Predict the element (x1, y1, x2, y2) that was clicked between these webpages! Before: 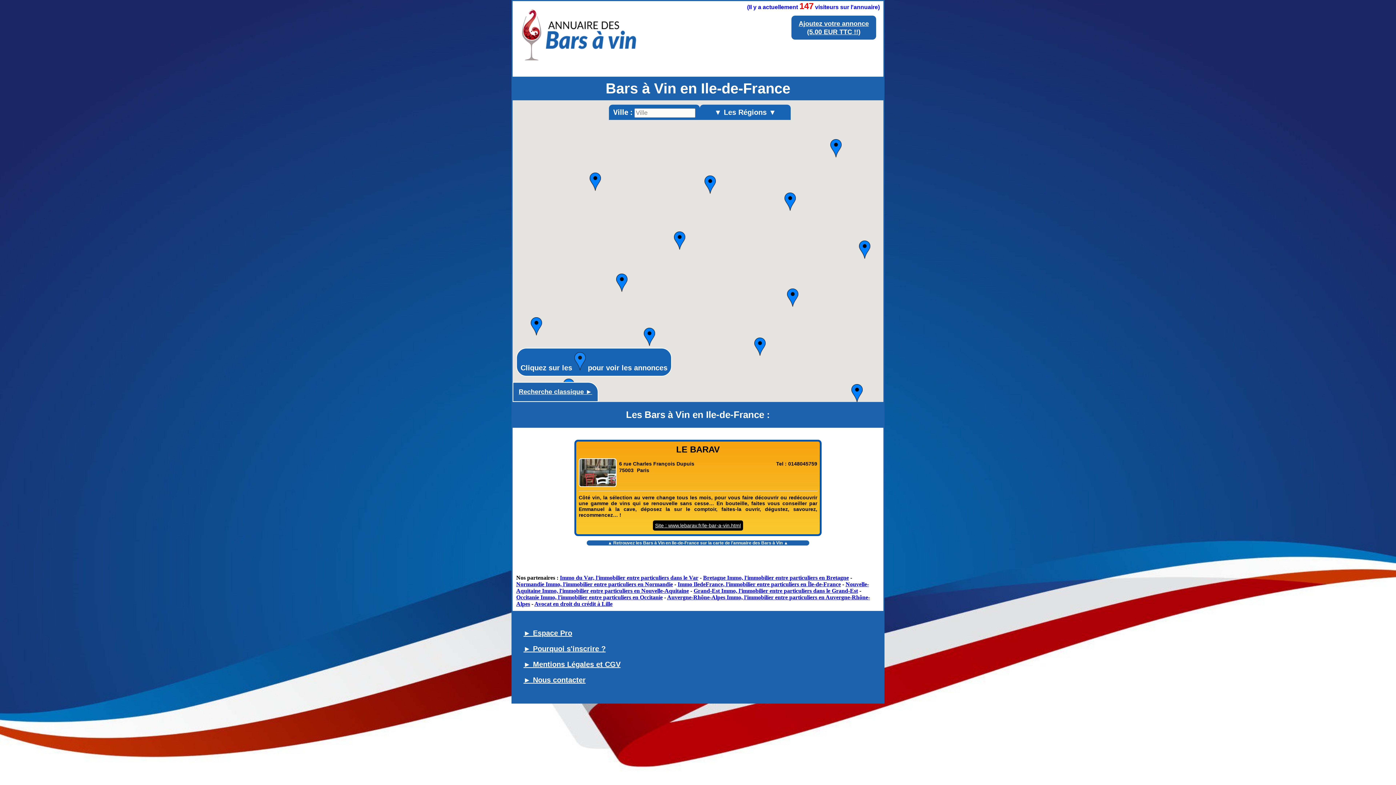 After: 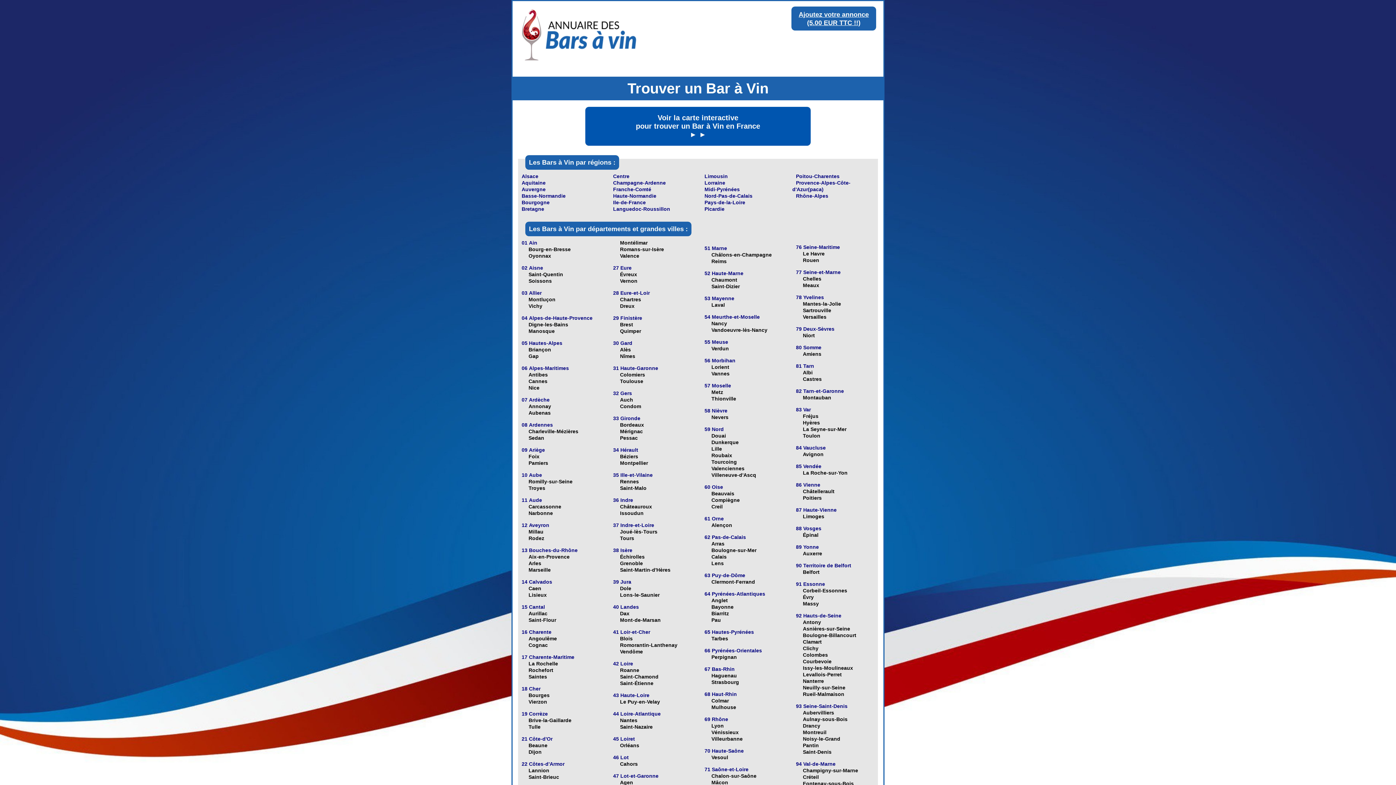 Action: bbox: (518, 388, 592, 395) label: Recherche classique ►